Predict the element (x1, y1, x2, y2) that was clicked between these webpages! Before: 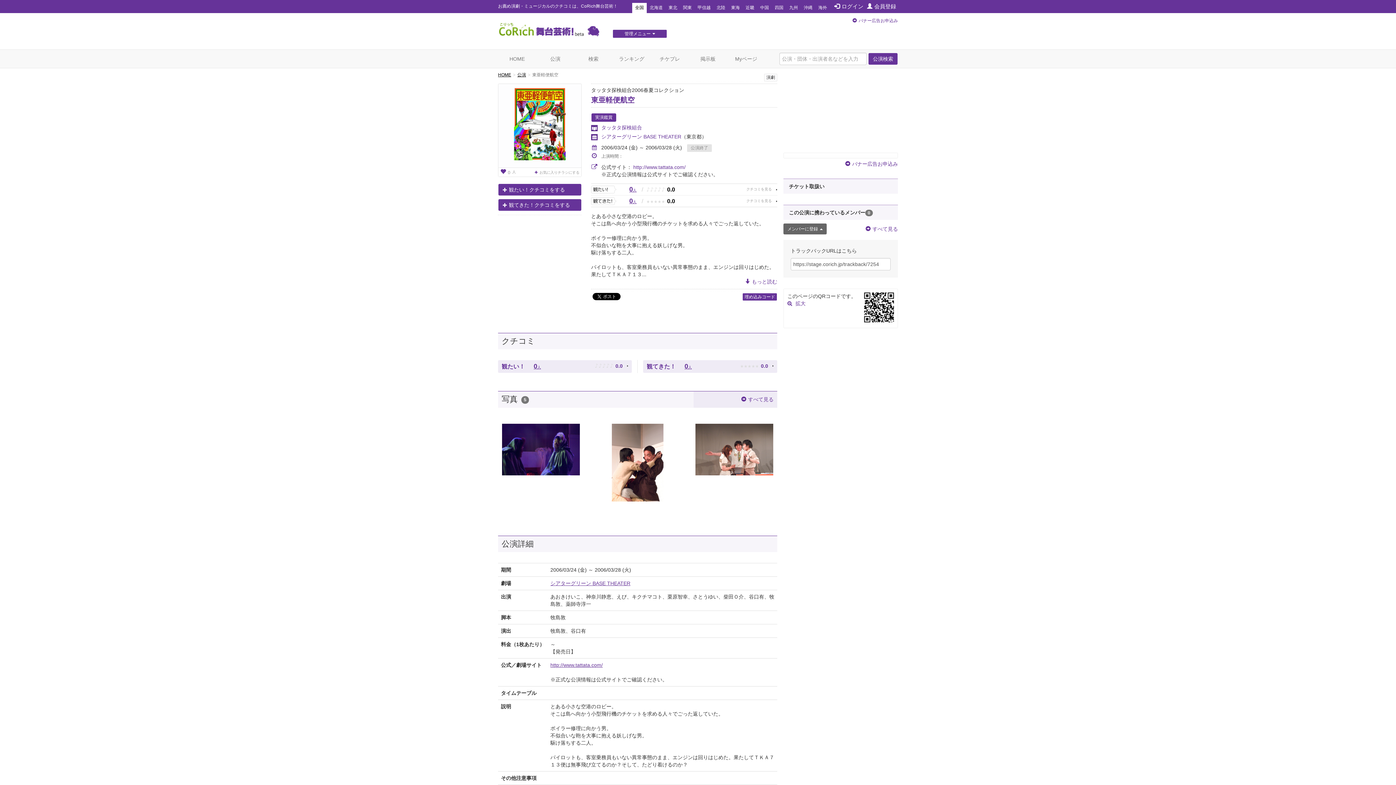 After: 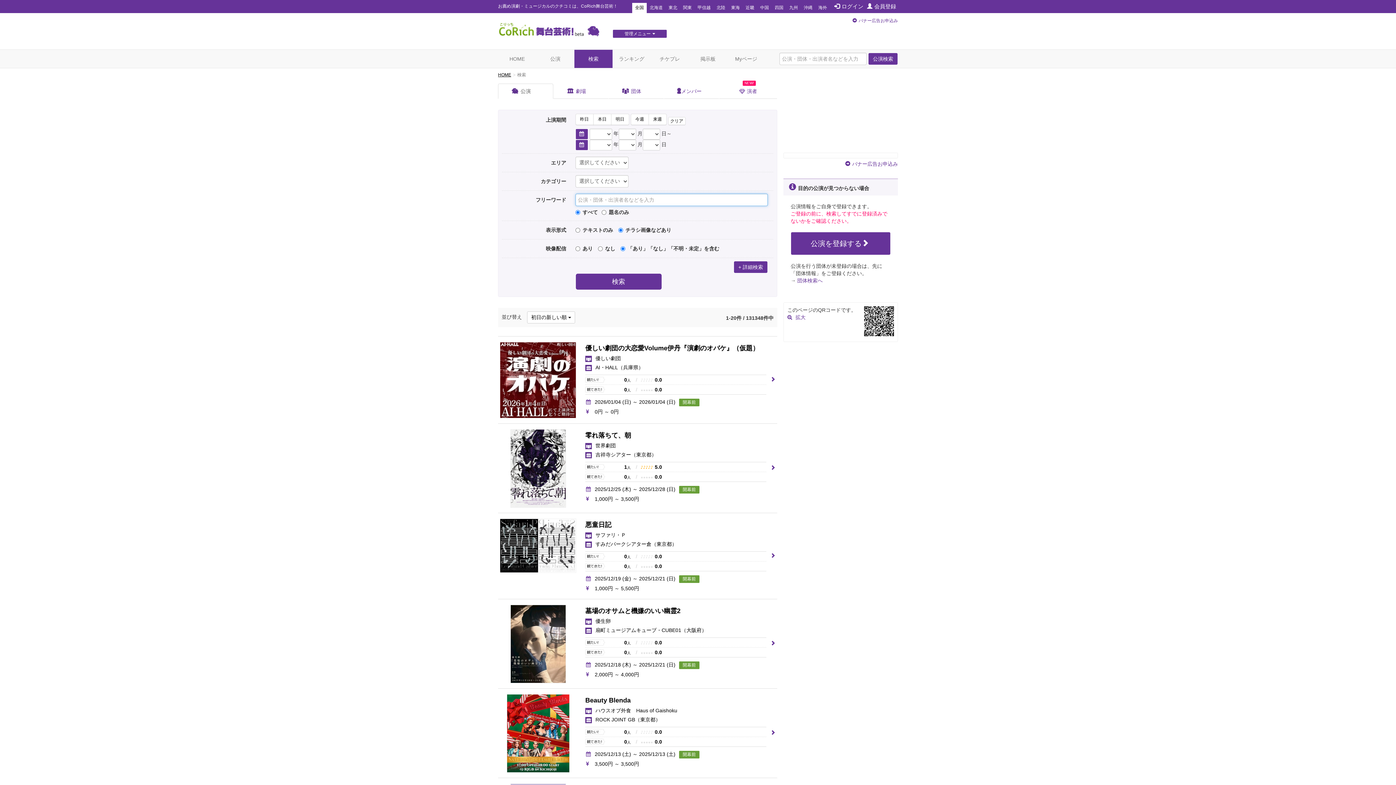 Action: bbox: (868, 52, 898, 65) label: 公演検索